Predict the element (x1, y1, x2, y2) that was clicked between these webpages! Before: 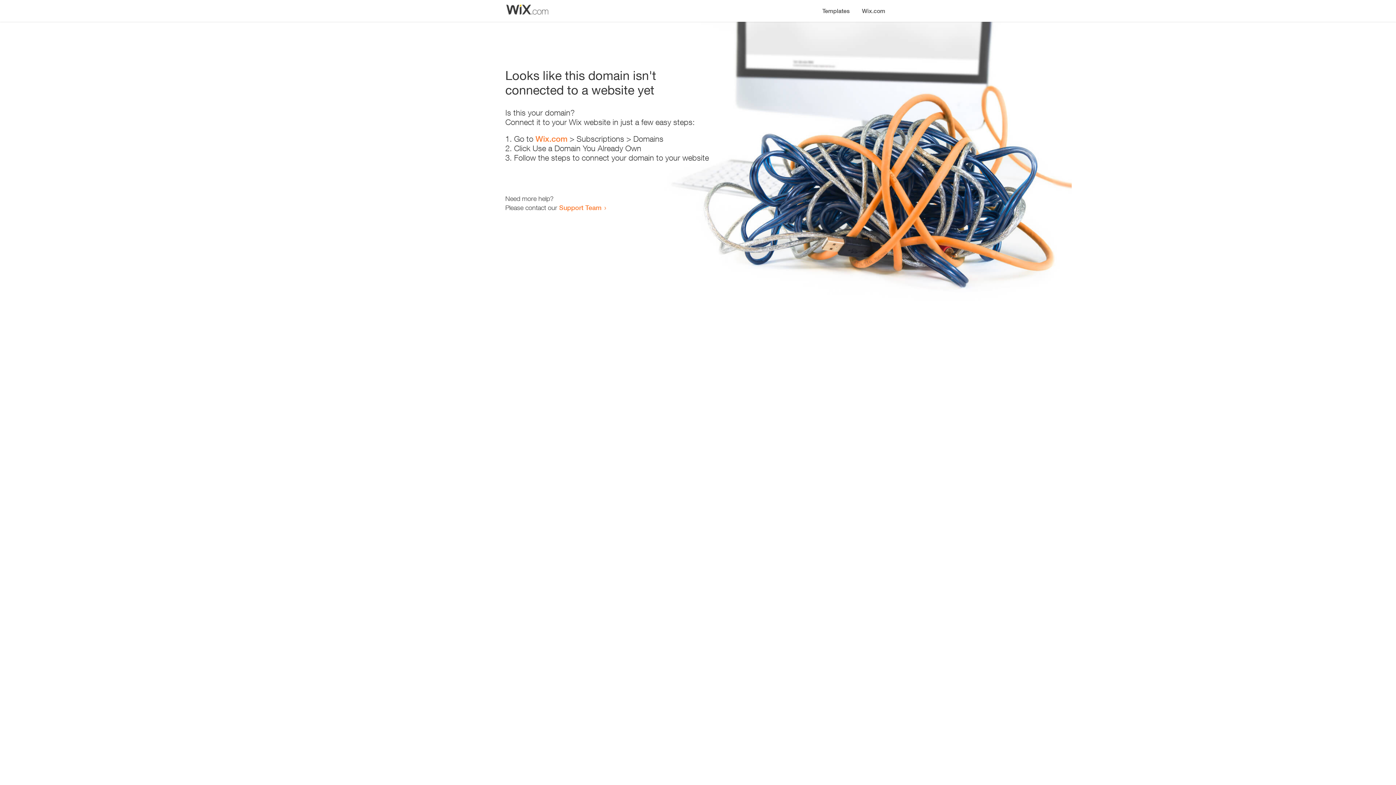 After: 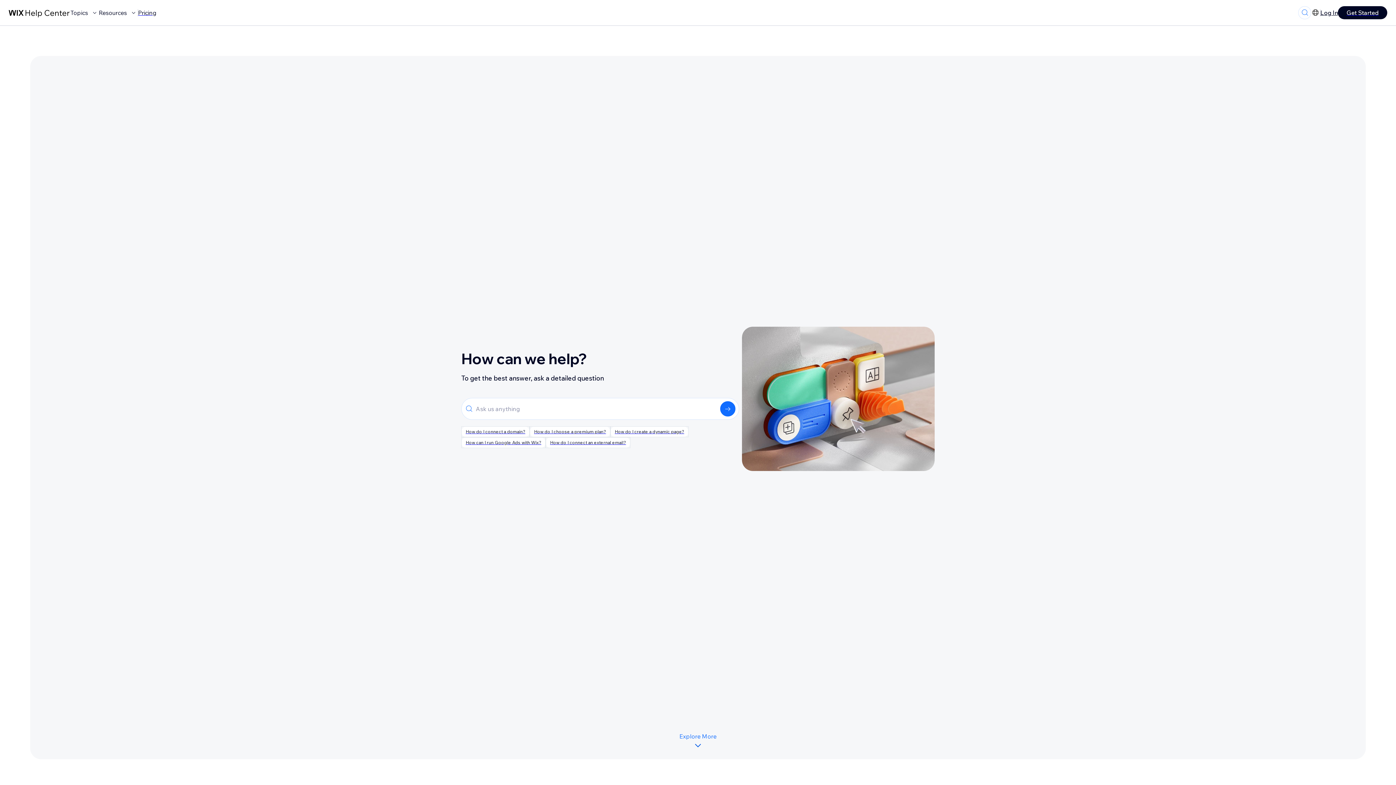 Action: label: Support Team bbox: (559, 203, 601, 211)